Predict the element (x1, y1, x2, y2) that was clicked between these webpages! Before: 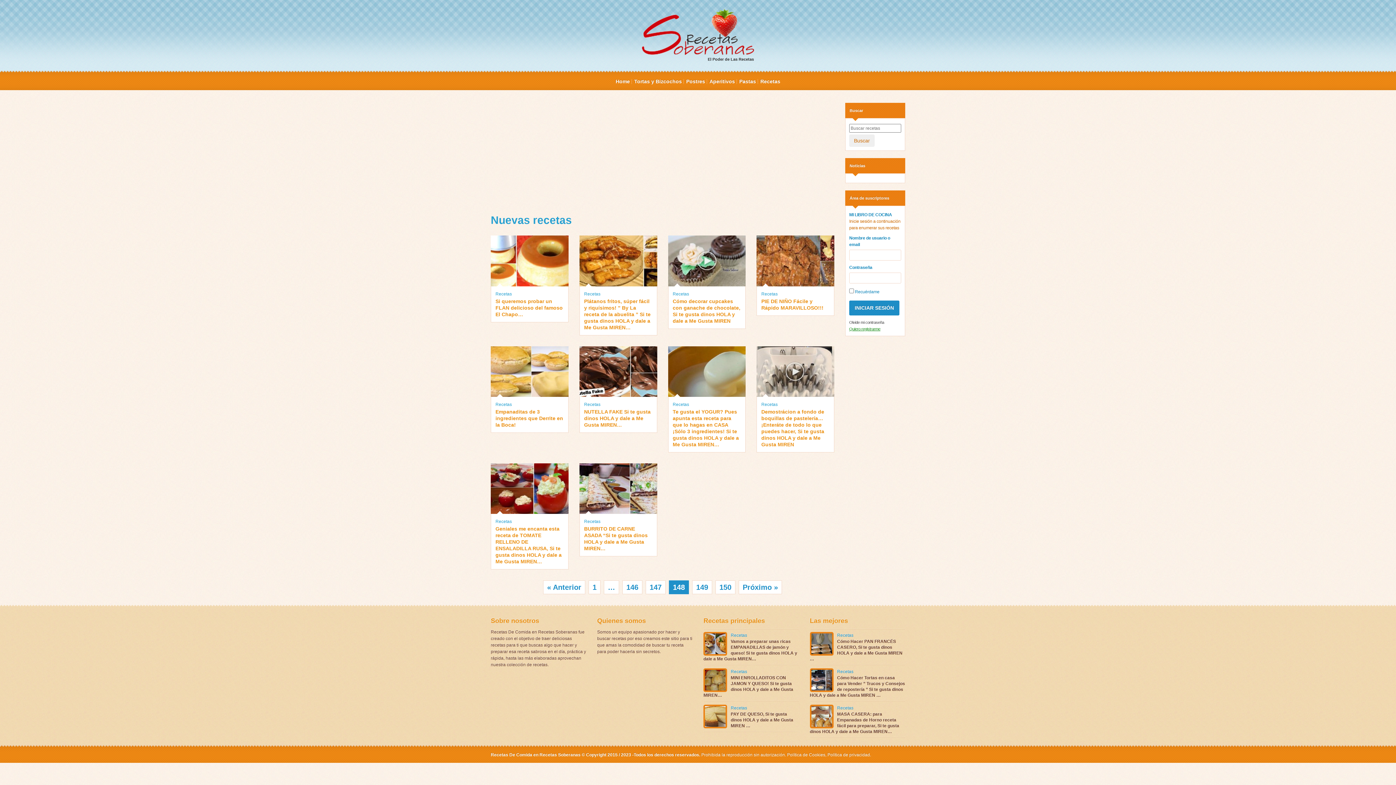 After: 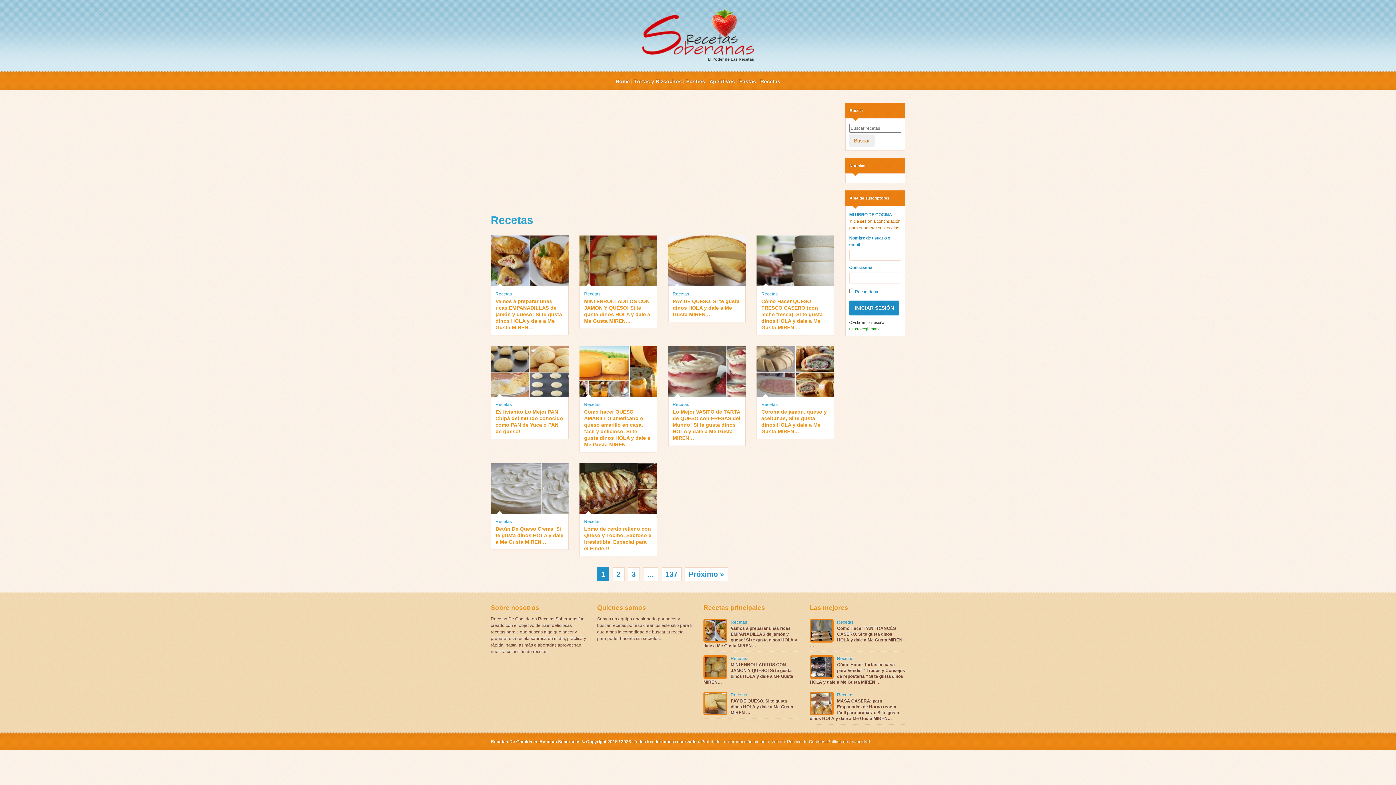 Action: bbox: (730, 633, 747, 638) label: Recetas